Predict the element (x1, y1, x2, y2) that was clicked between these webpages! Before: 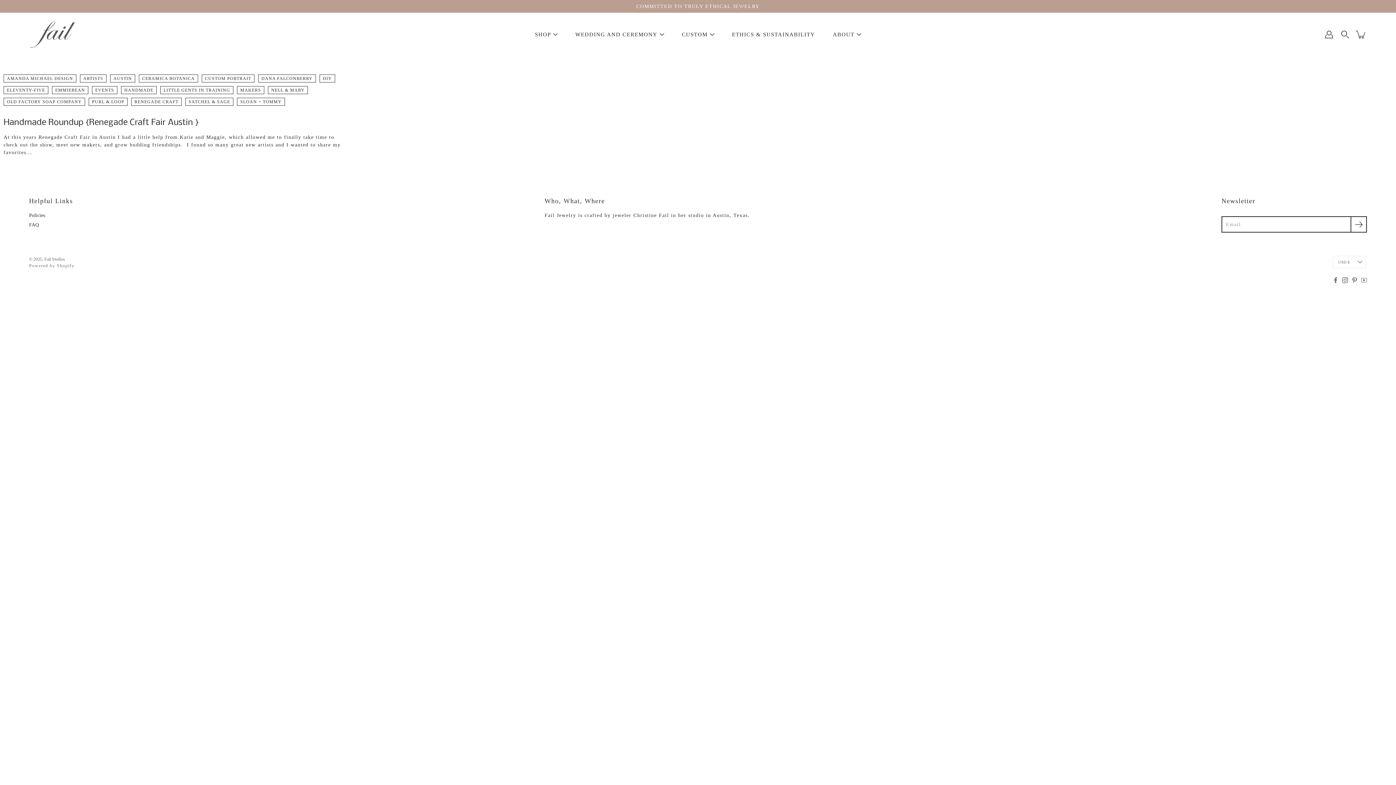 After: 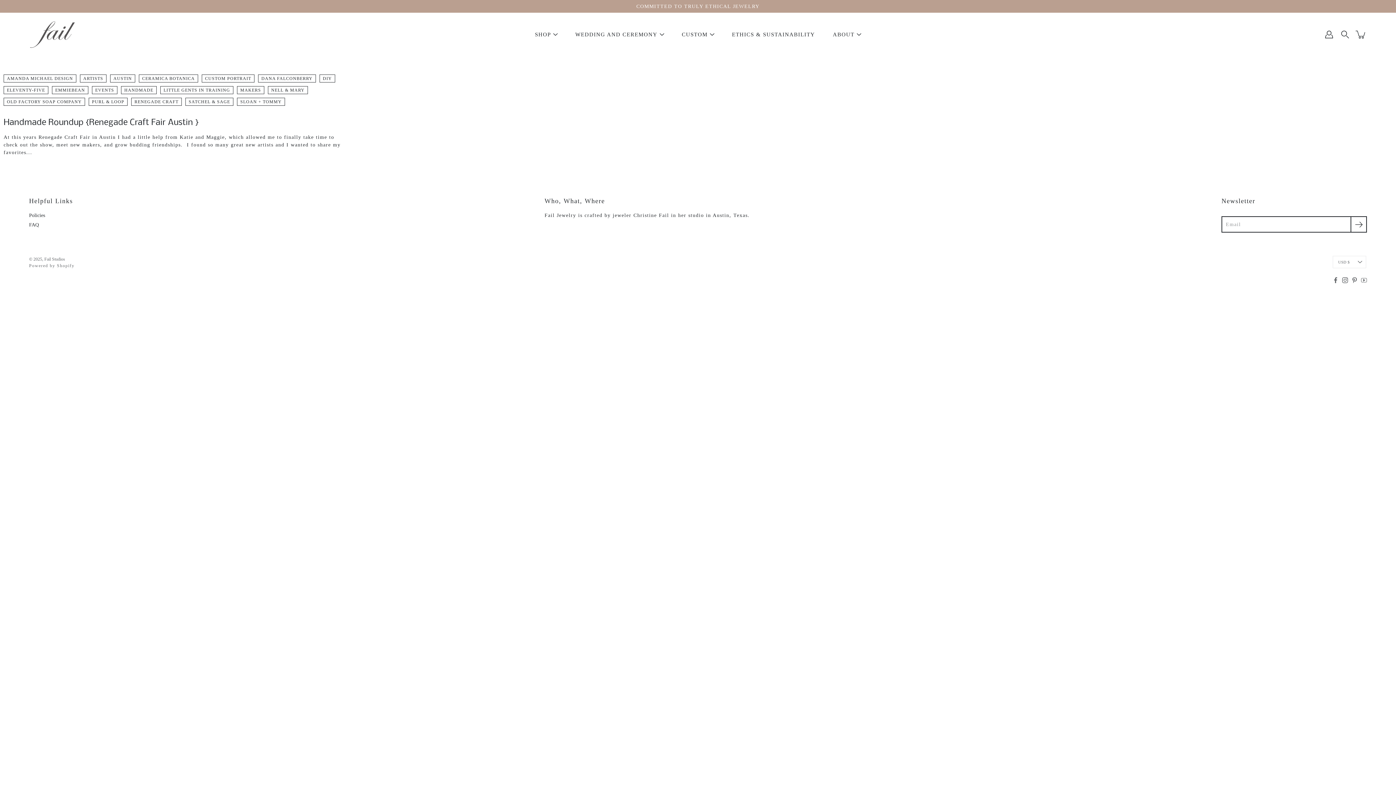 Action: label: AMANDA MICHAEL DESIGN bbox: (3, 74, 76, 82)